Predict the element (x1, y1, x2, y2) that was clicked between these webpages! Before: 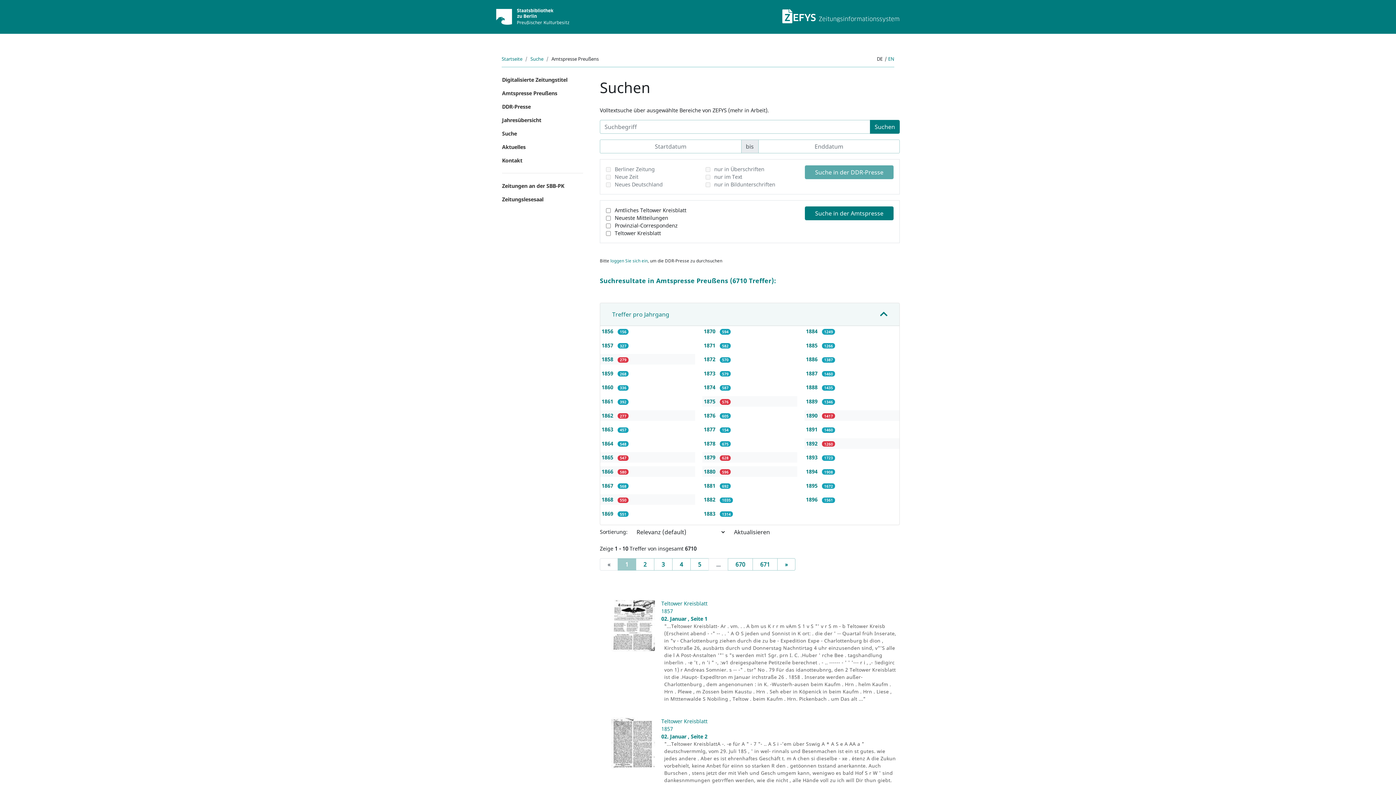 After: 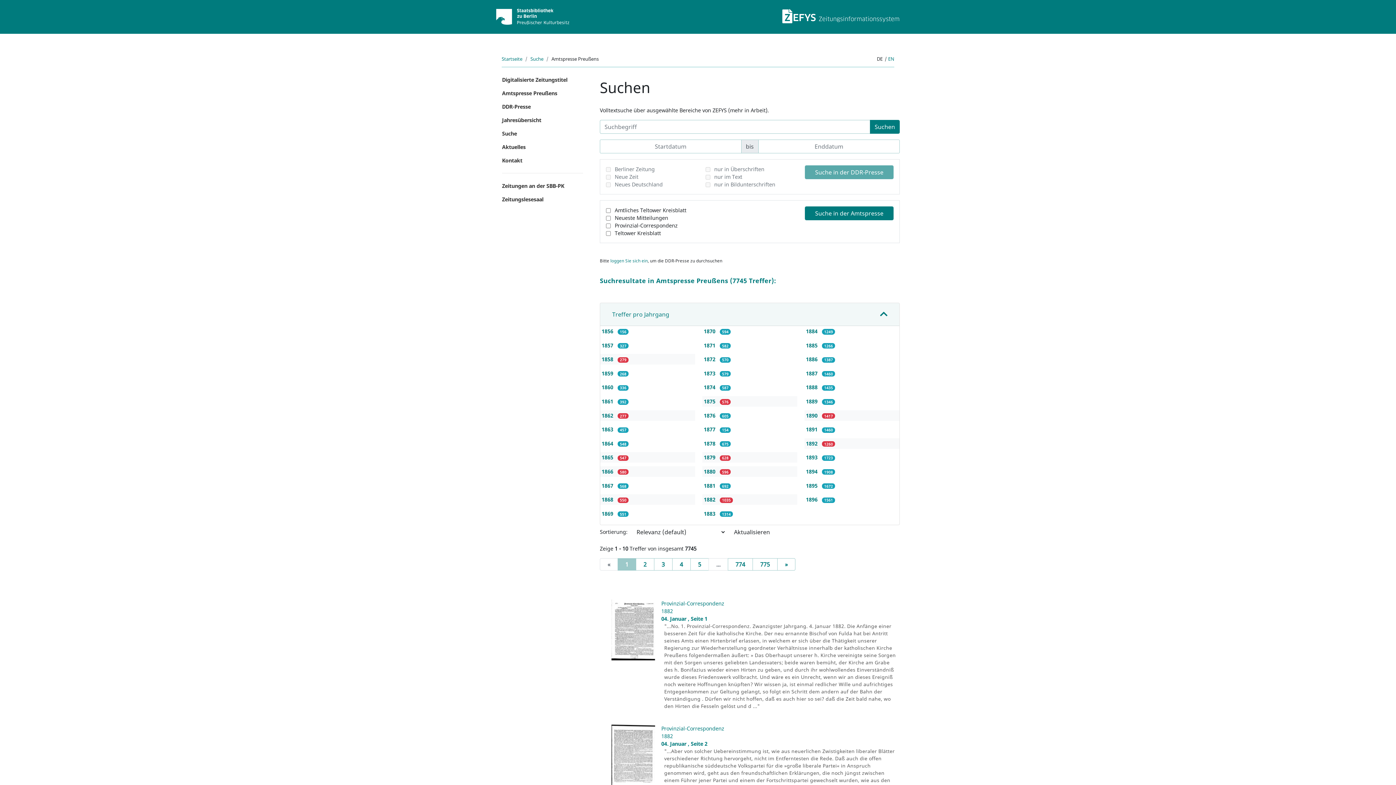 Action: bbox: (704, 496, 717, 503) label: 1882 